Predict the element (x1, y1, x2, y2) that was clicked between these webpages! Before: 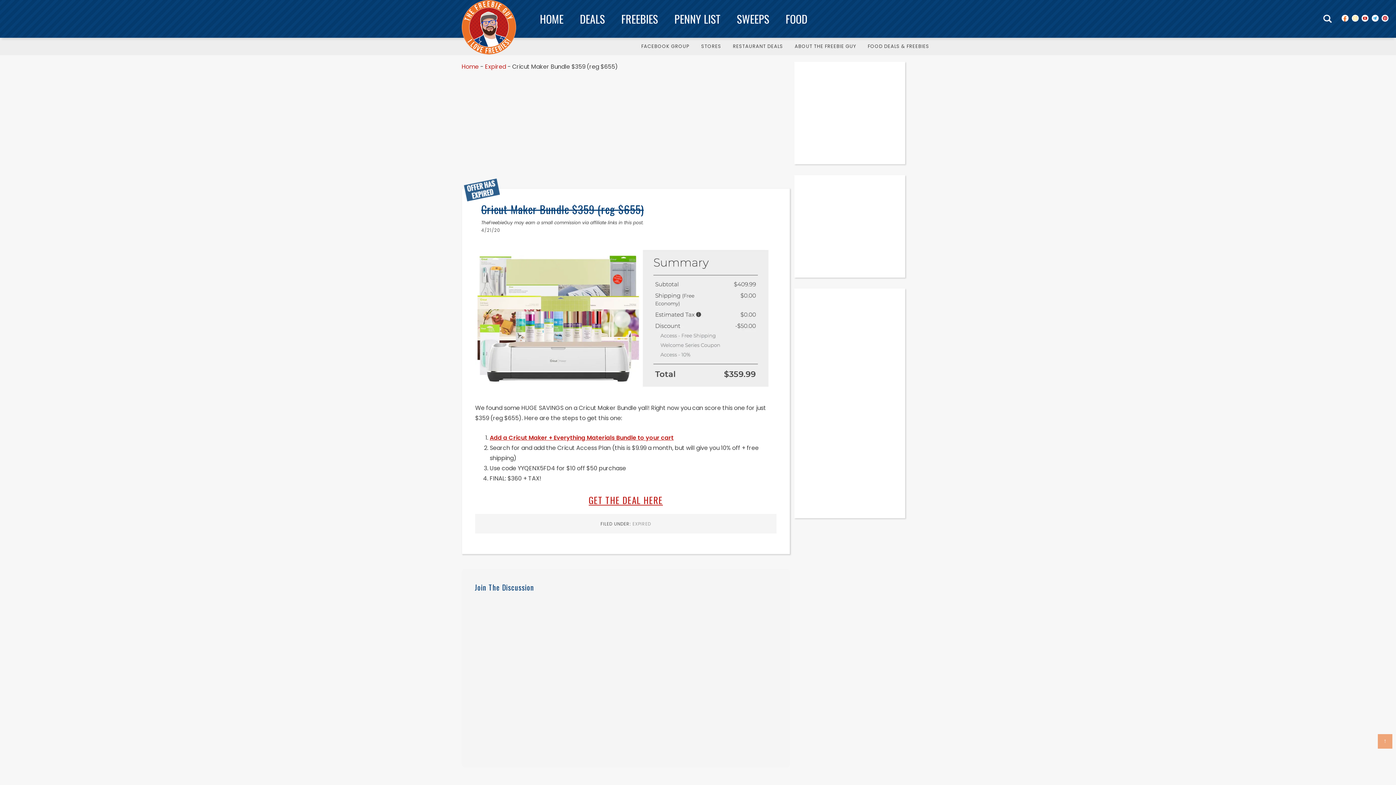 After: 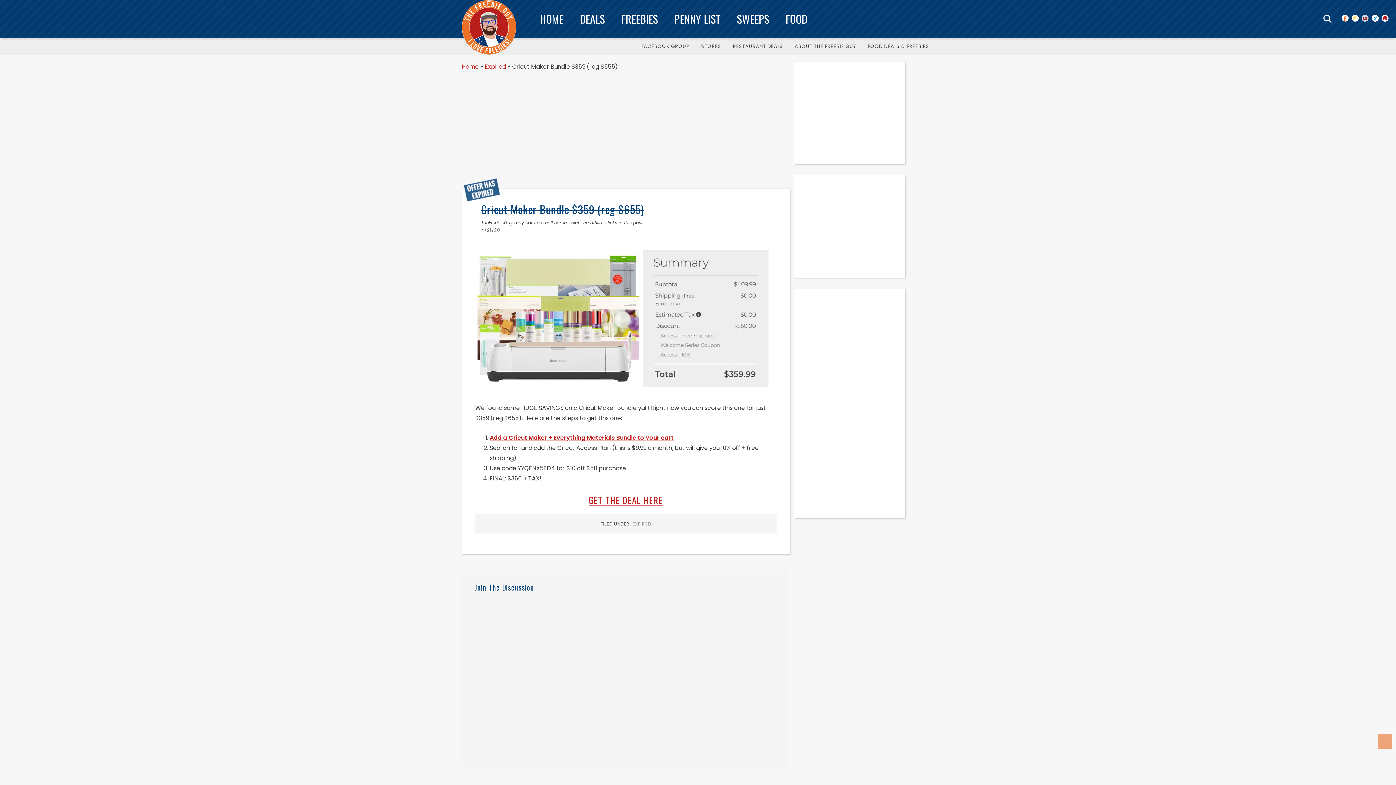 Action: bbox: (1361, 14, 1369, 21)